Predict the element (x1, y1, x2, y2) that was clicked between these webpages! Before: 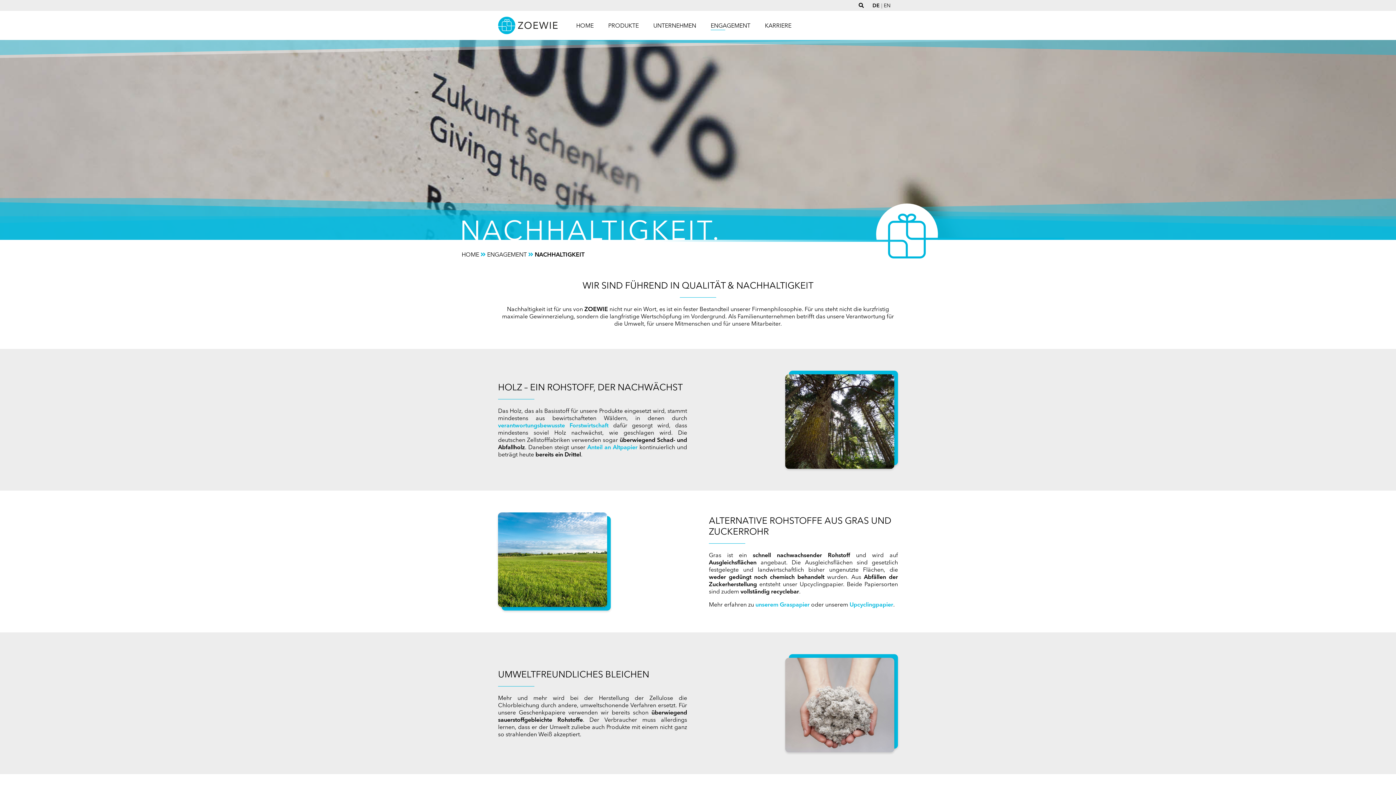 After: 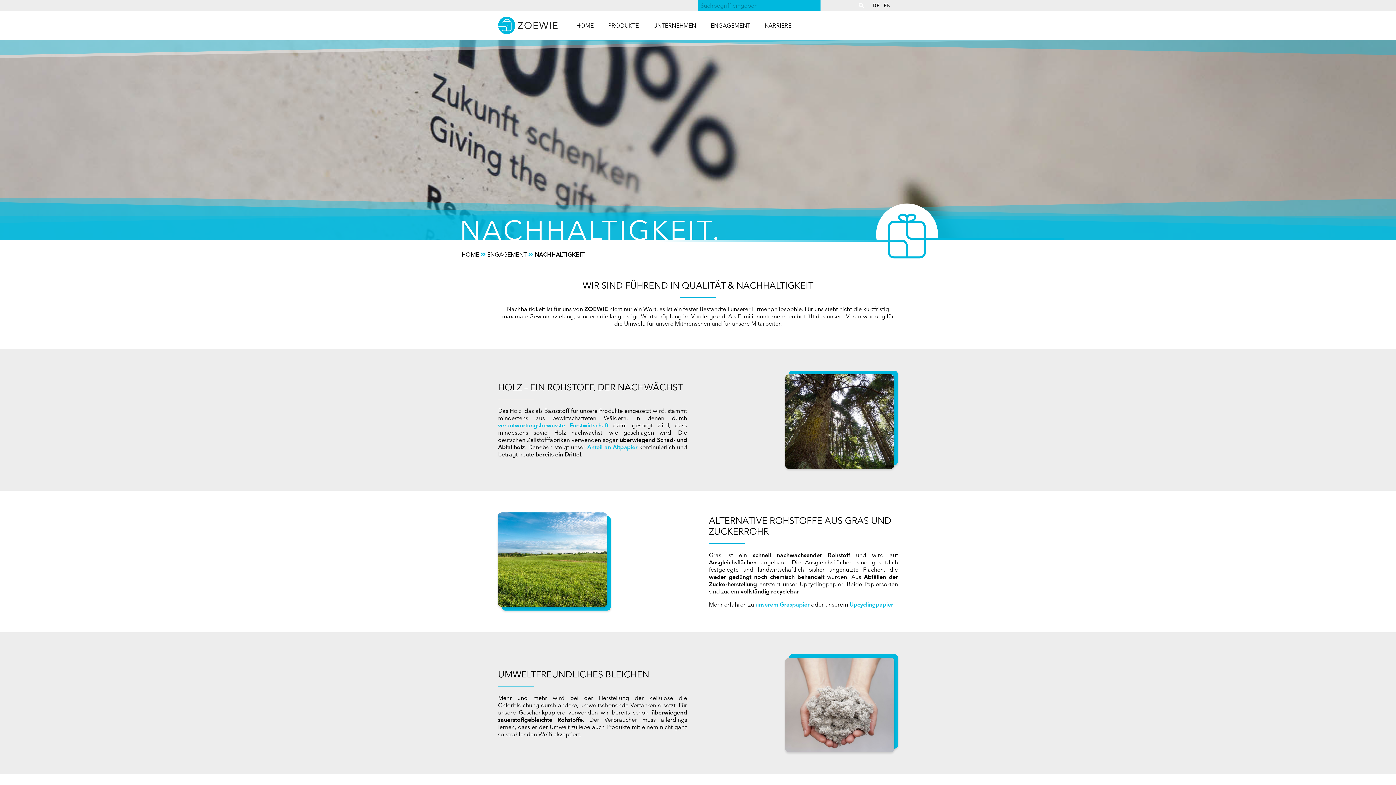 Action: bbox: (858, 2, 864, 8)